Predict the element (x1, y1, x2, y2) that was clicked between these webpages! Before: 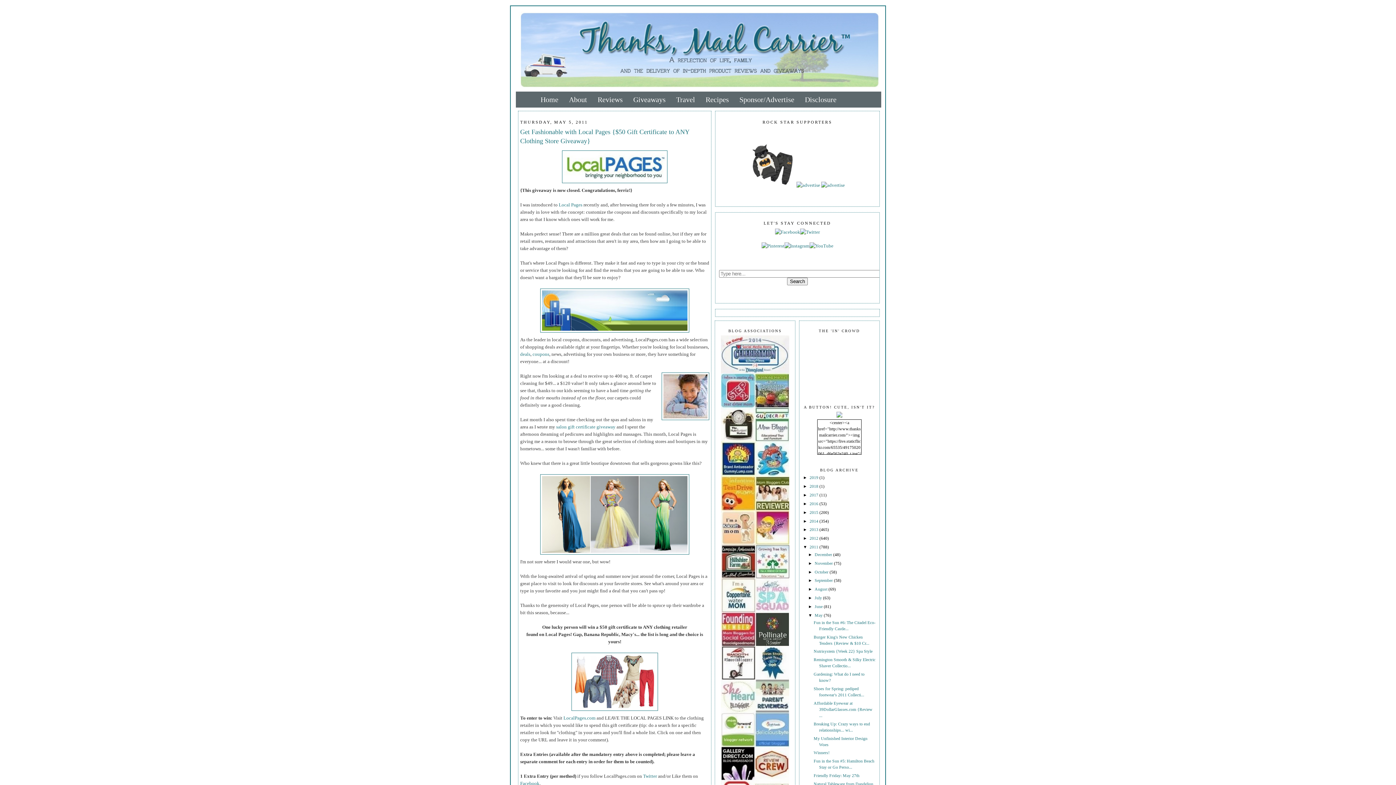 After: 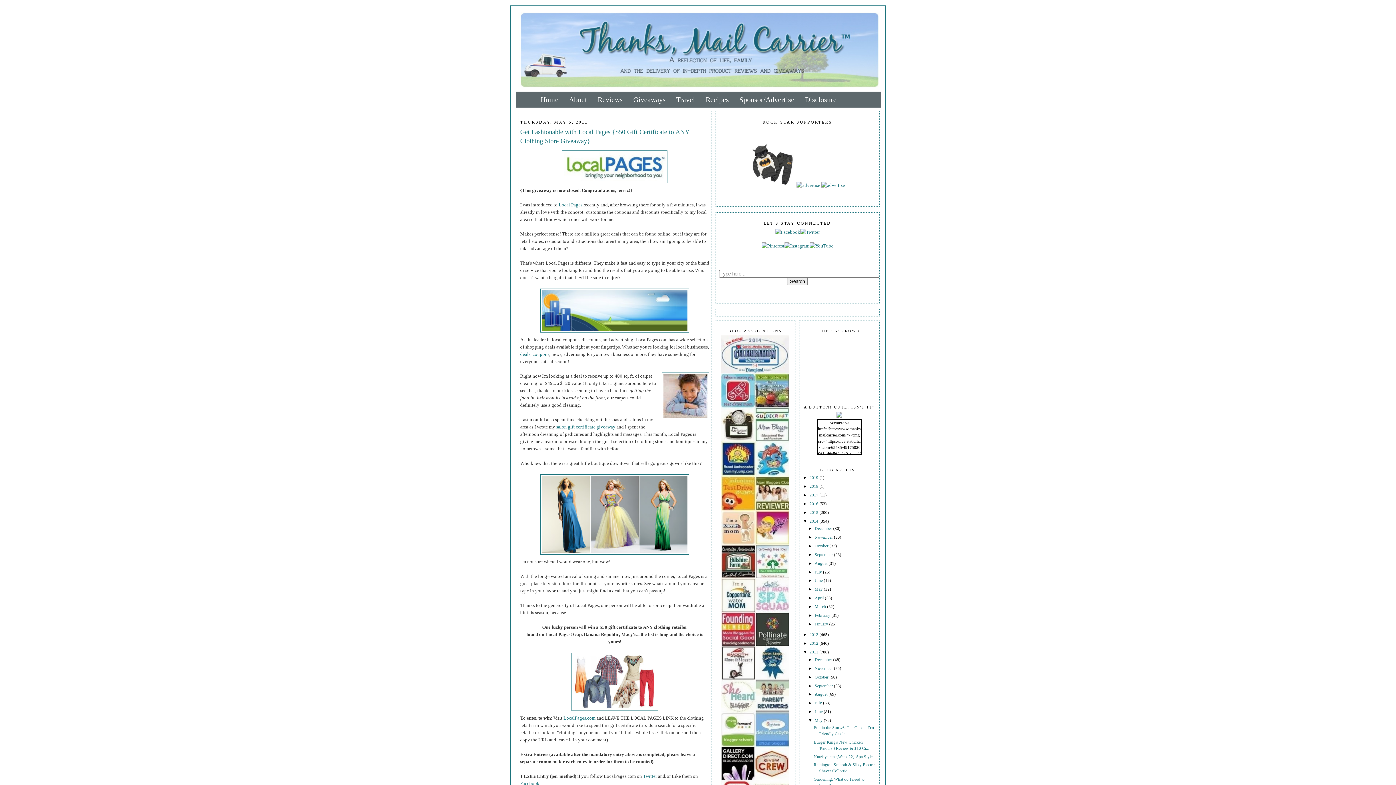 Action: bbox: (803, 518, 809, 523) label: ►  